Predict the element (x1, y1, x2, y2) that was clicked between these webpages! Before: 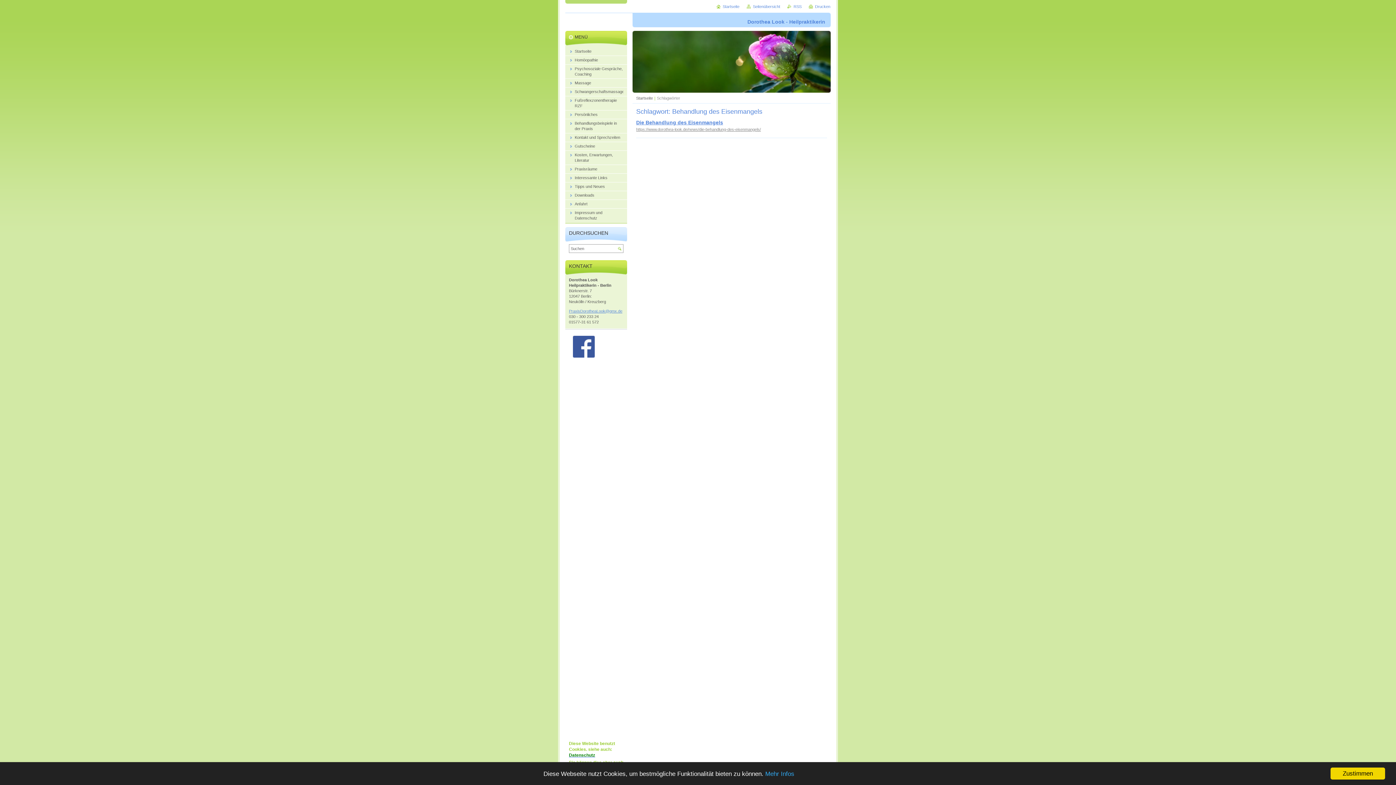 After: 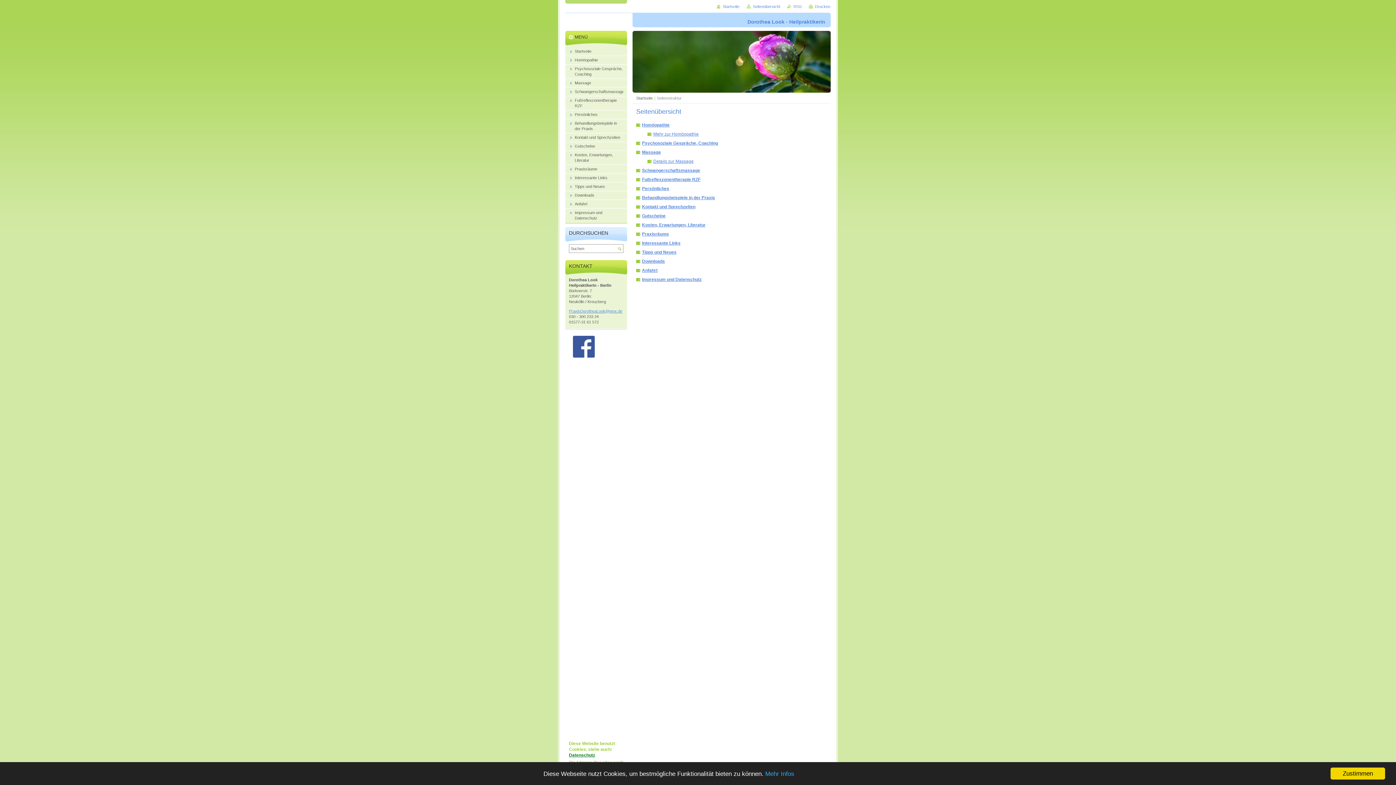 Action: label: Seitenübersicht bbox: (746, 4, 780, 8)